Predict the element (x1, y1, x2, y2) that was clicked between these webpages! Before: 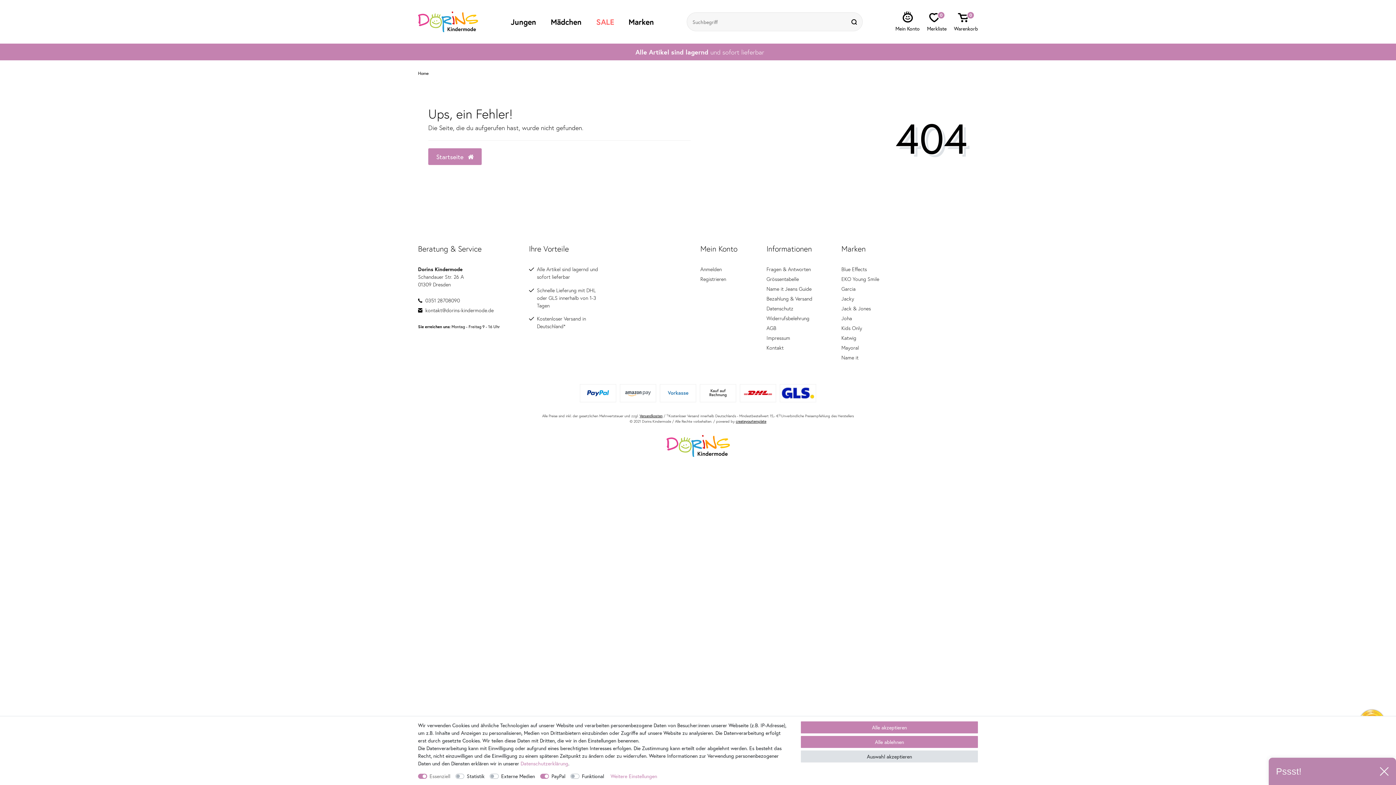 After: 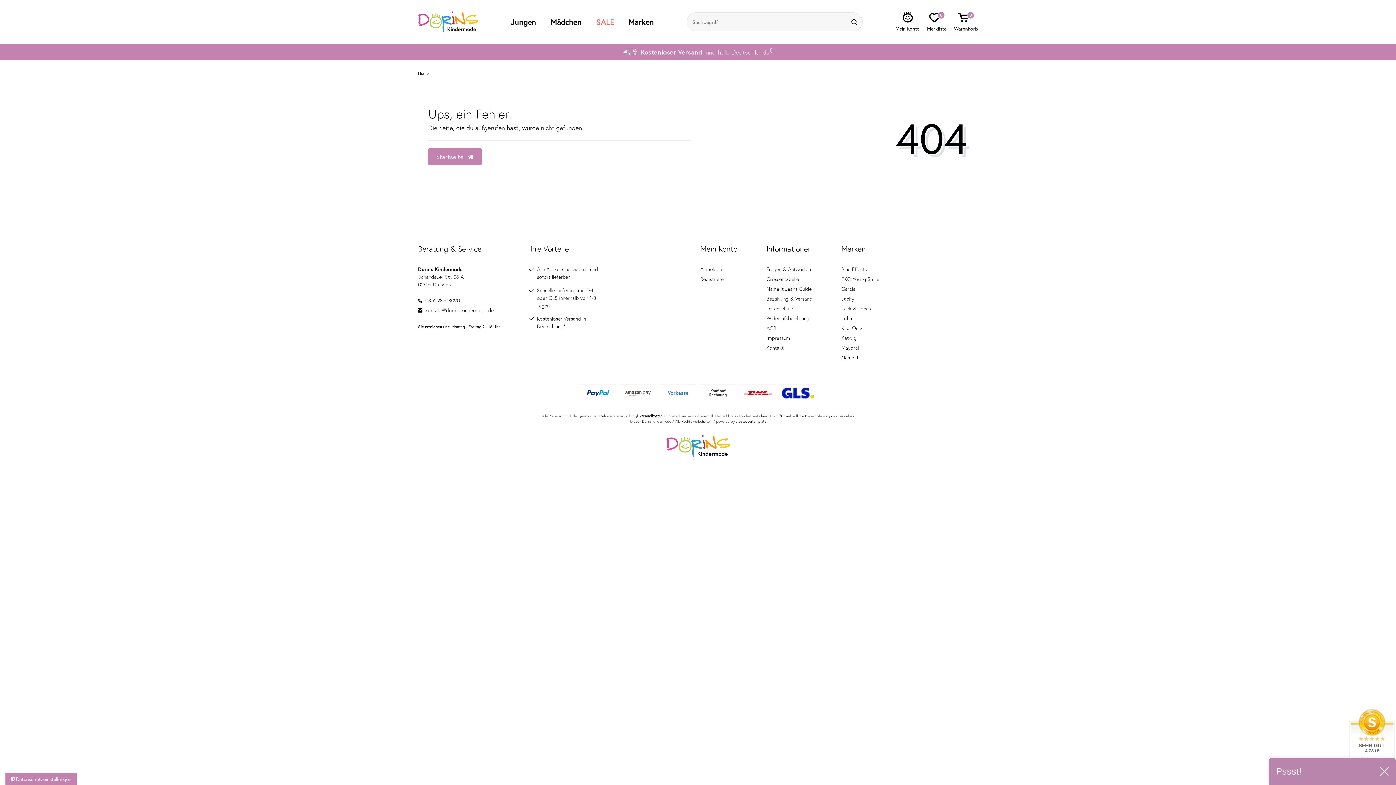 Action: label: Auswahl akzeptieren bbox: (801, 750, 978, 762)